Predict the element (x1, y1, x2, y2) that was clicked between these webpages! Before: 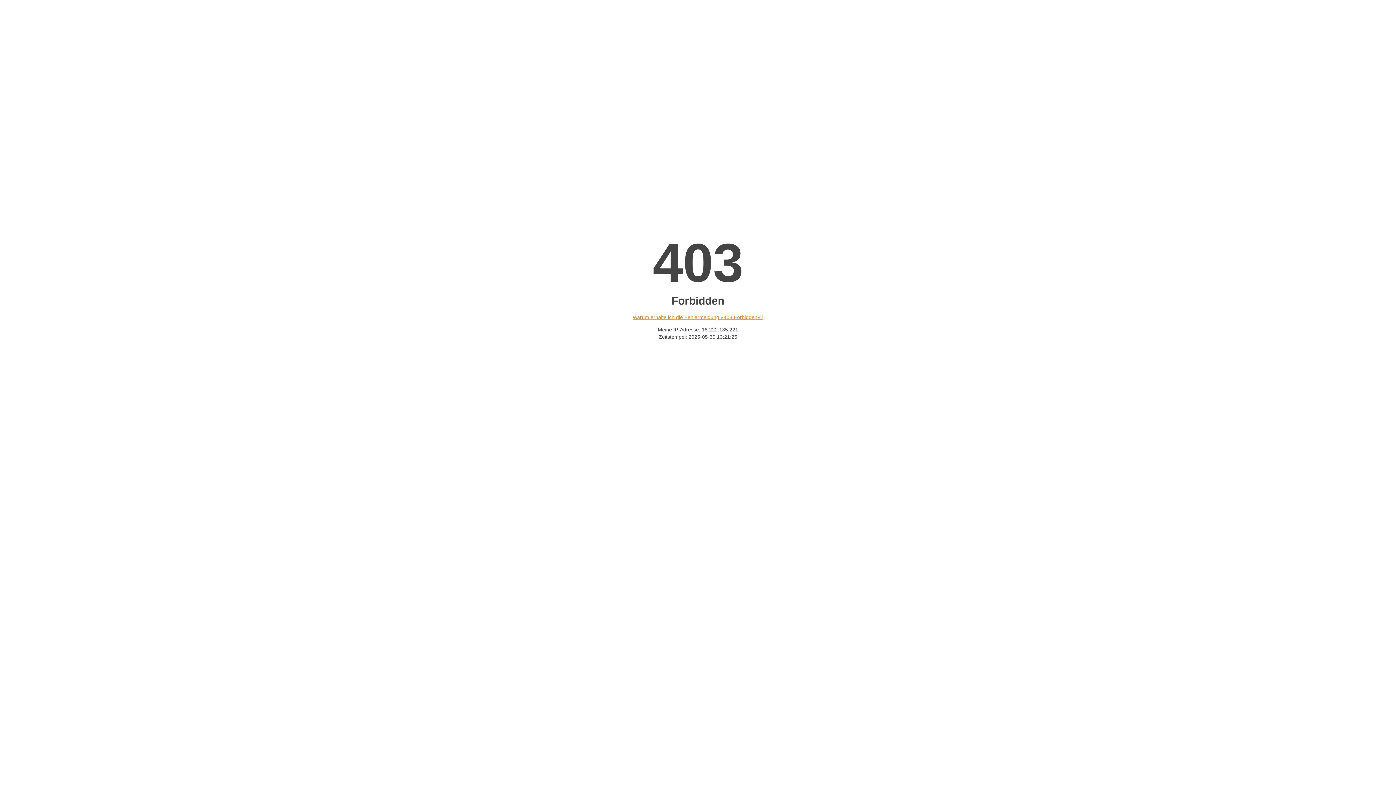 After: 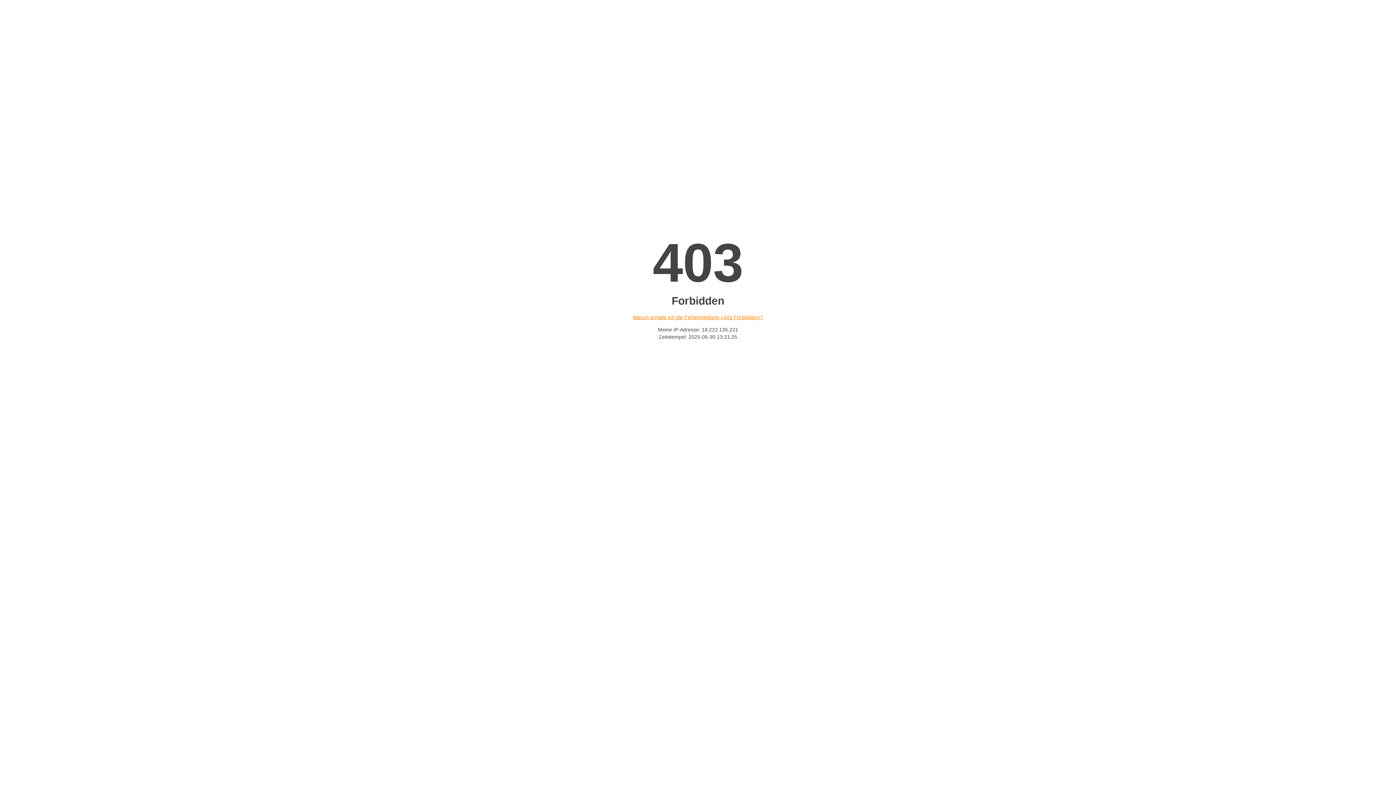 Action: label: Warum erhalte ich die Fehlermeldung «403 Forbidden»? bbox: (632, 314, 763, 320)